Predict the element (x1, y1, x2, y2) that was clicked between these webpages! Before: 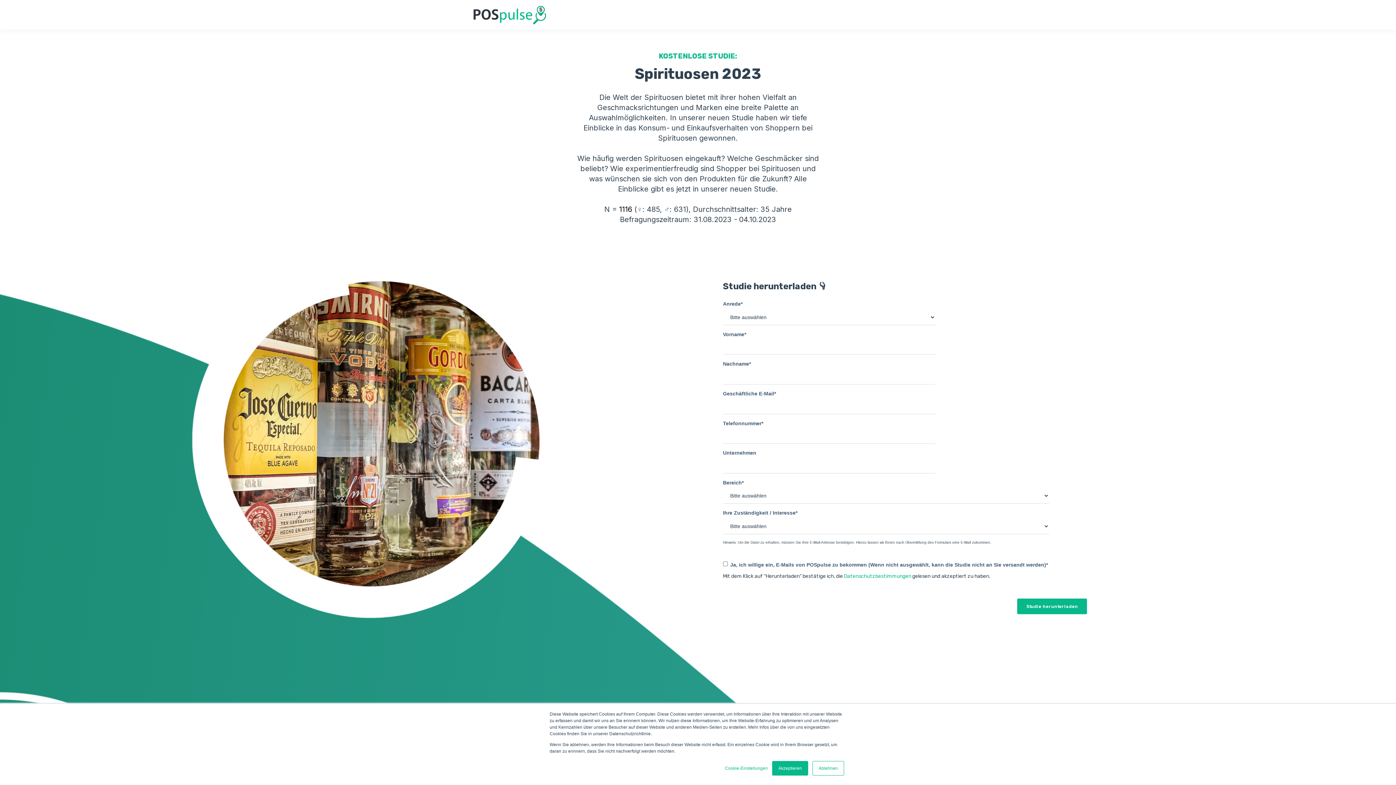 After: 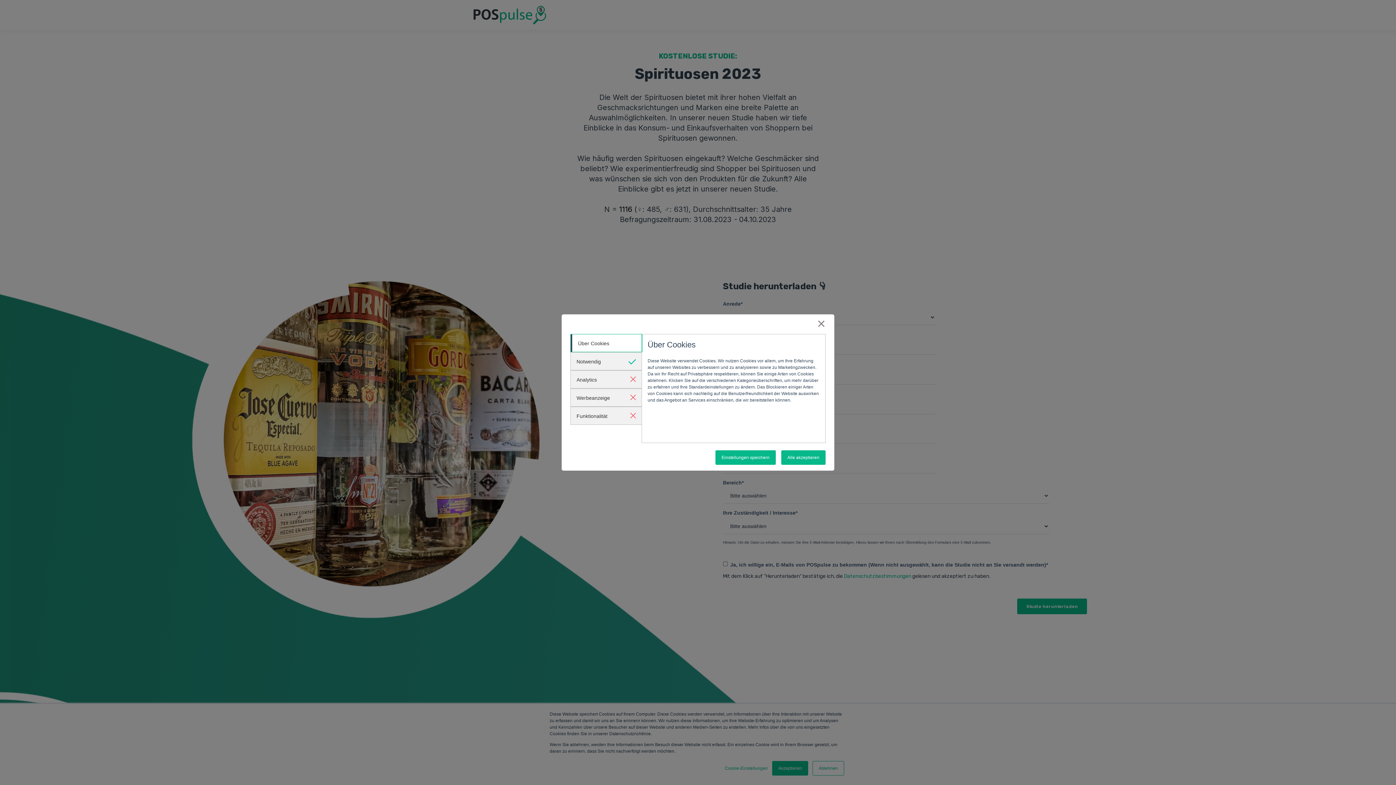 Action: label: Cookie-Einstellungen bbox: (725, 765, 768, 772)